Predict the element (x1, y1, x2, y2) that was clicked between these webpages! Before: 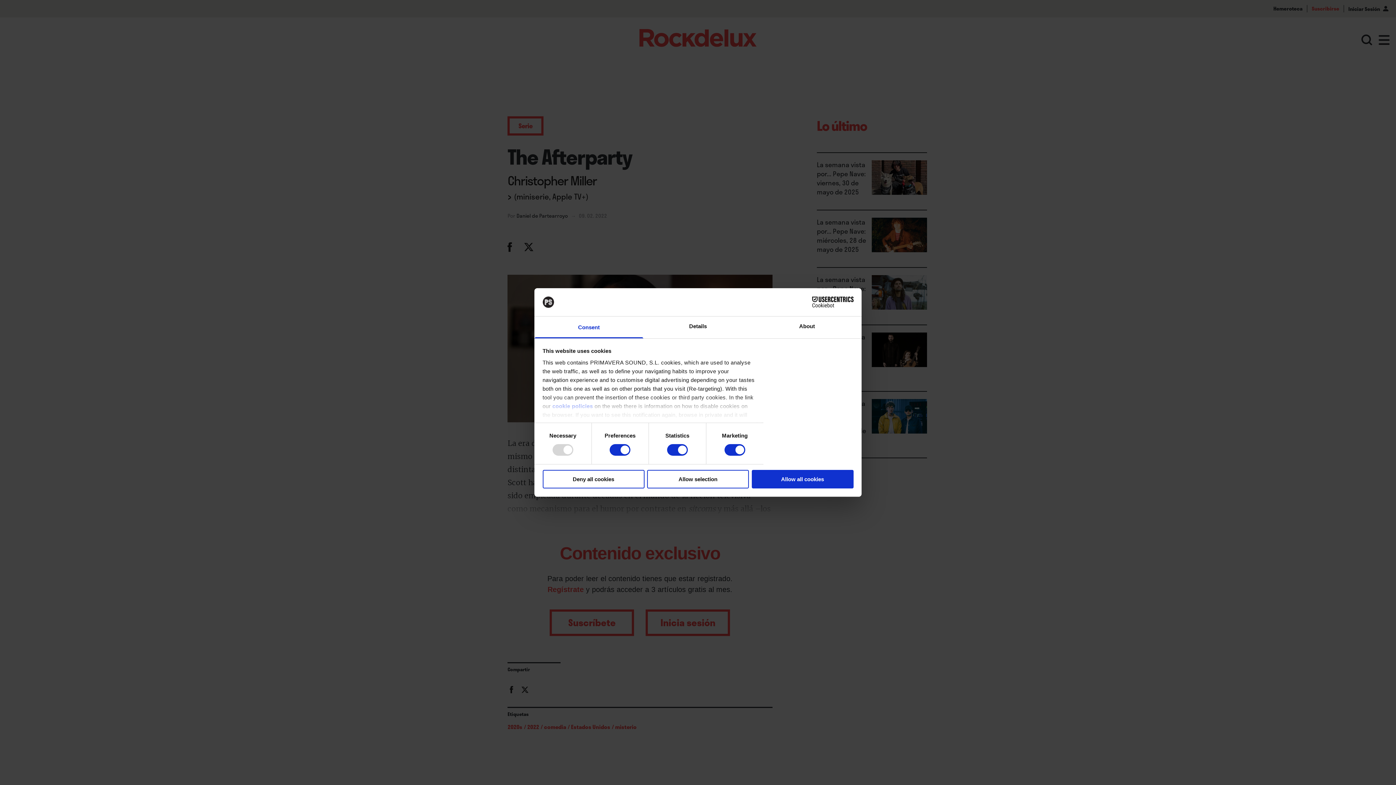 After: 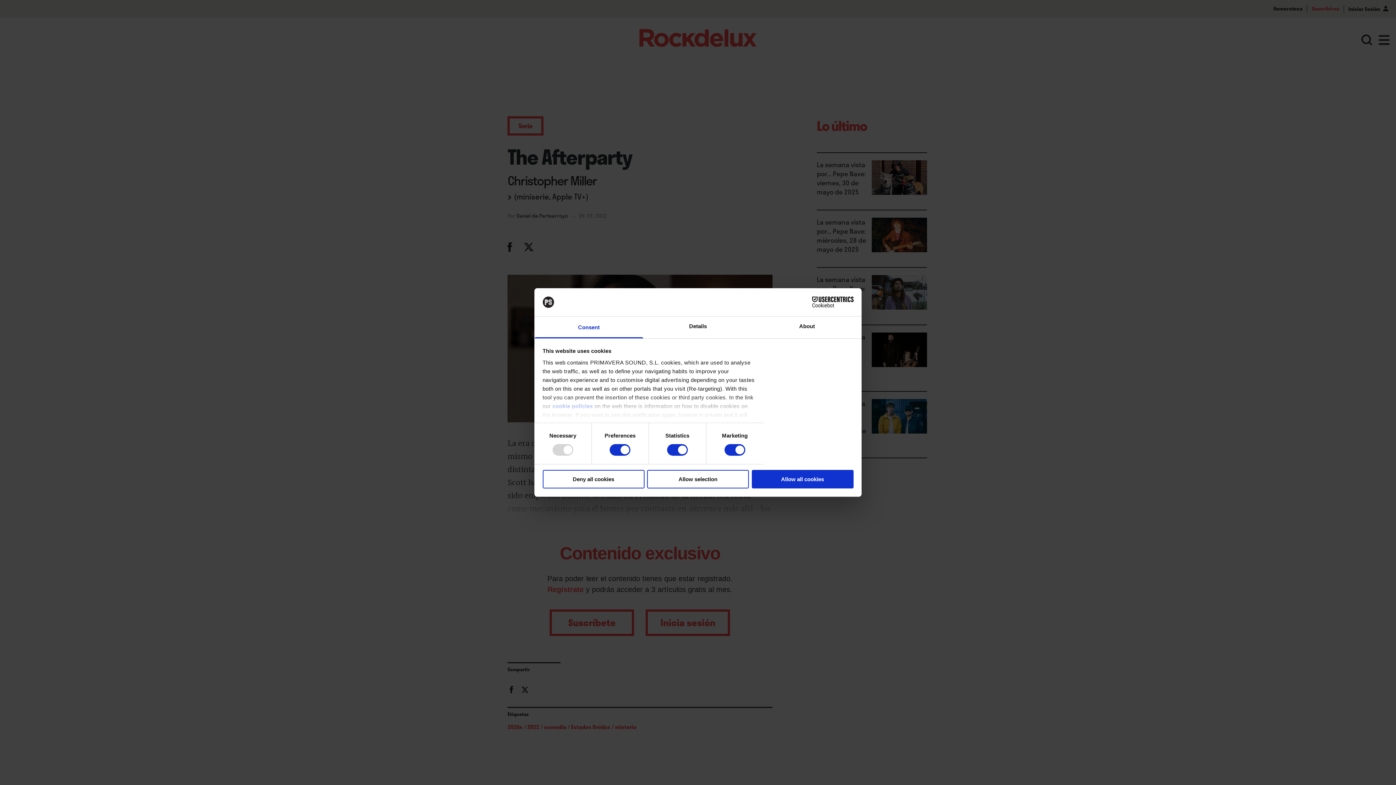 Action: label: Consent bbox: (534, 316, 643, 338)